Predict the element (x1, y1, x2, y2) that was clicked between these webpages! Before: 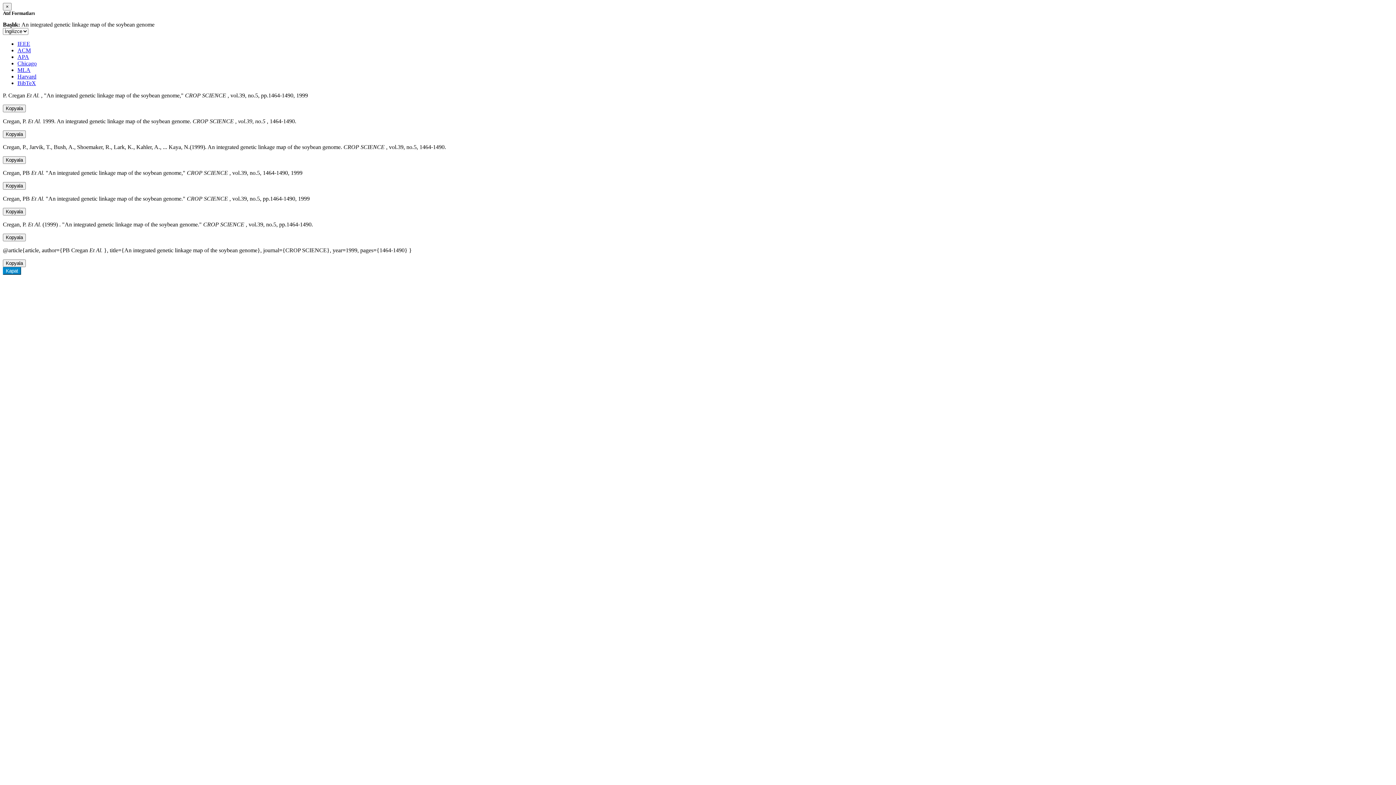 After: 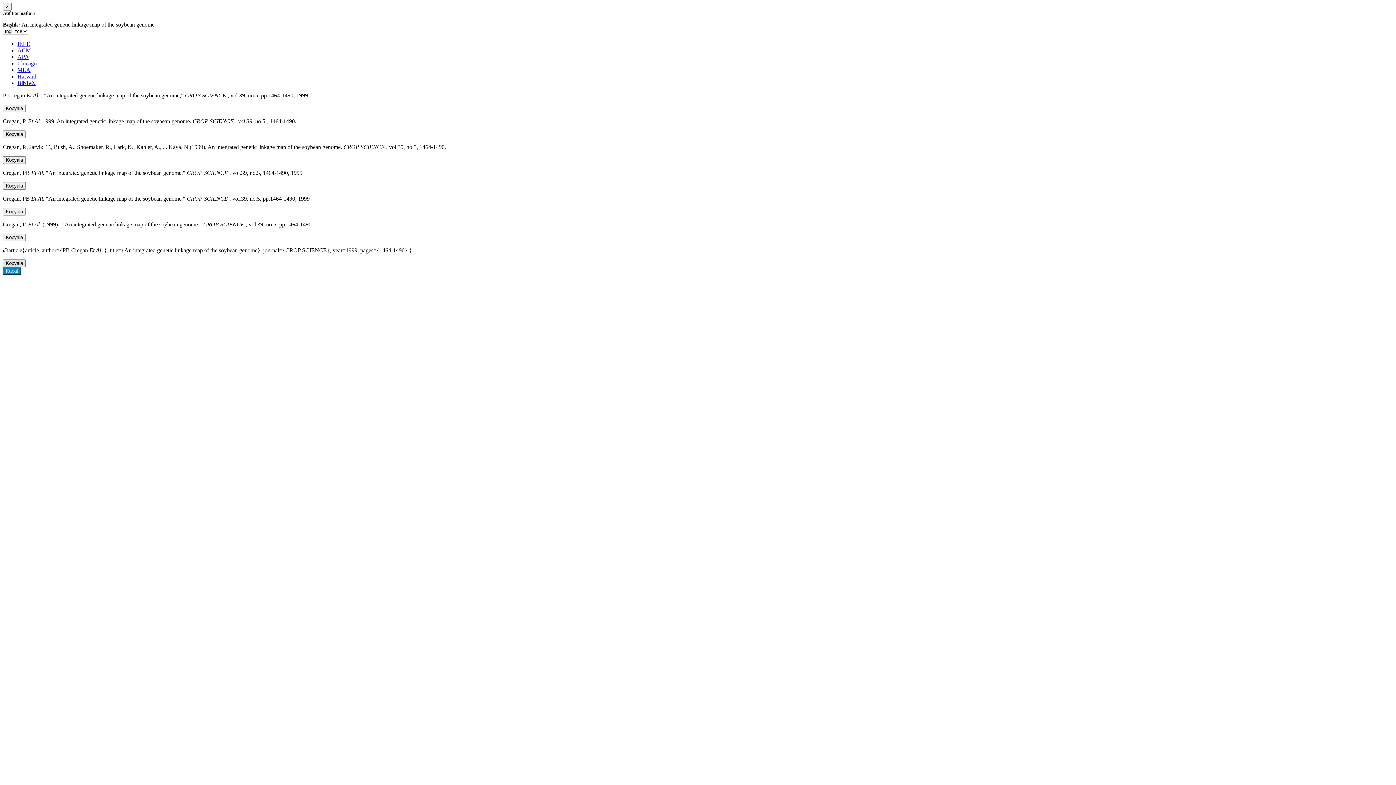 Action: label: Kopyala bbox: (2, 259, 25, 267)